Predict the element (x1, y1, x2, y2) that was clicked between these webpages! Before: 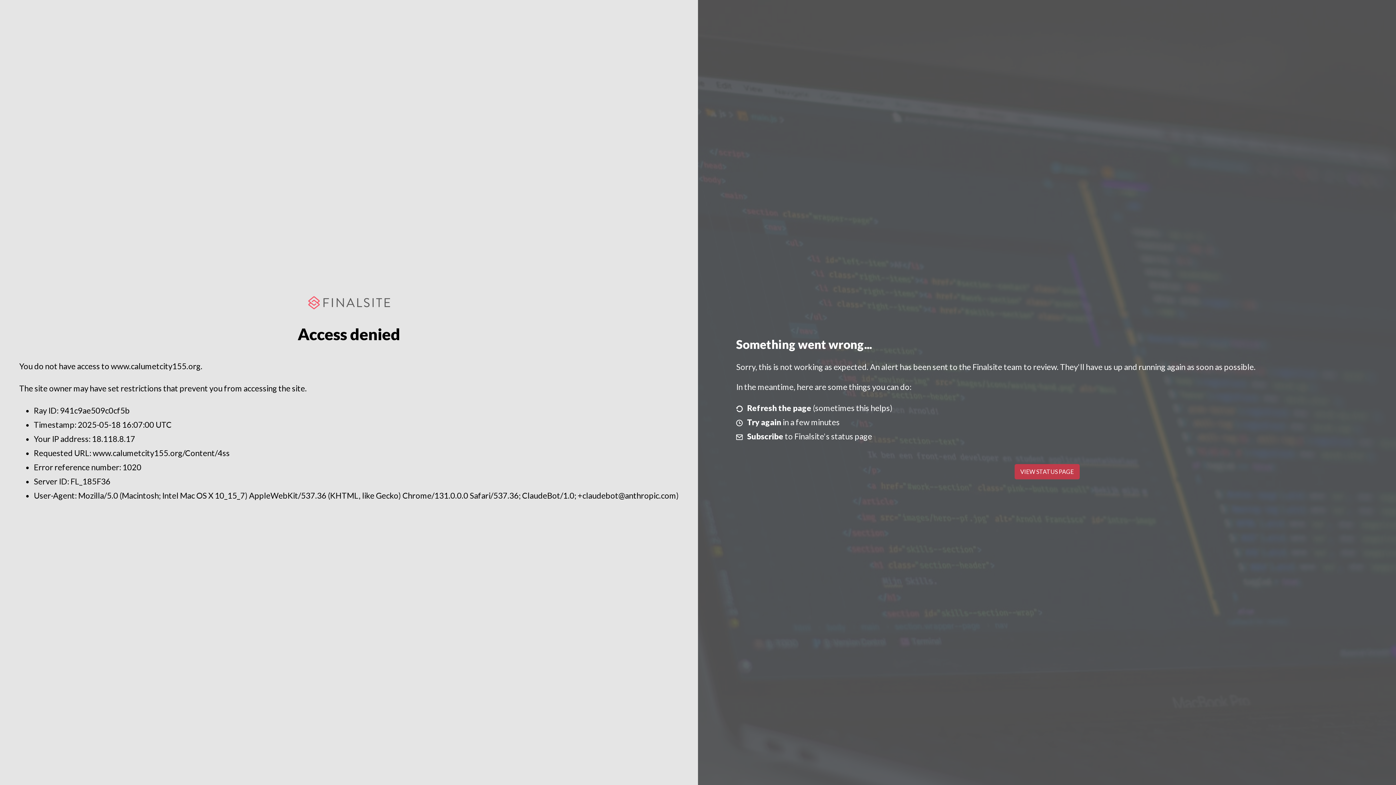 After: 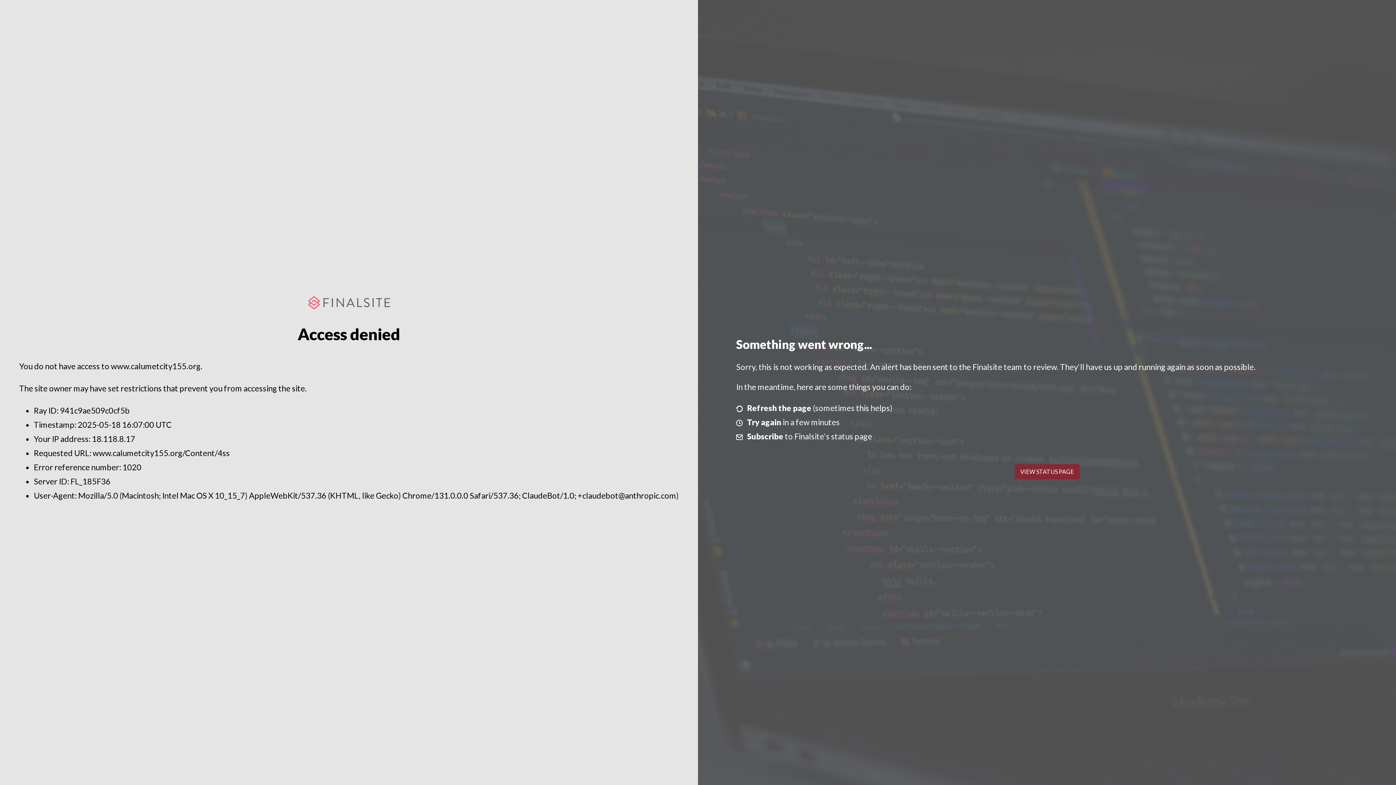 Action: bbox: (1014, 464, 1079, 479) label: VIEW STATUS PAGE